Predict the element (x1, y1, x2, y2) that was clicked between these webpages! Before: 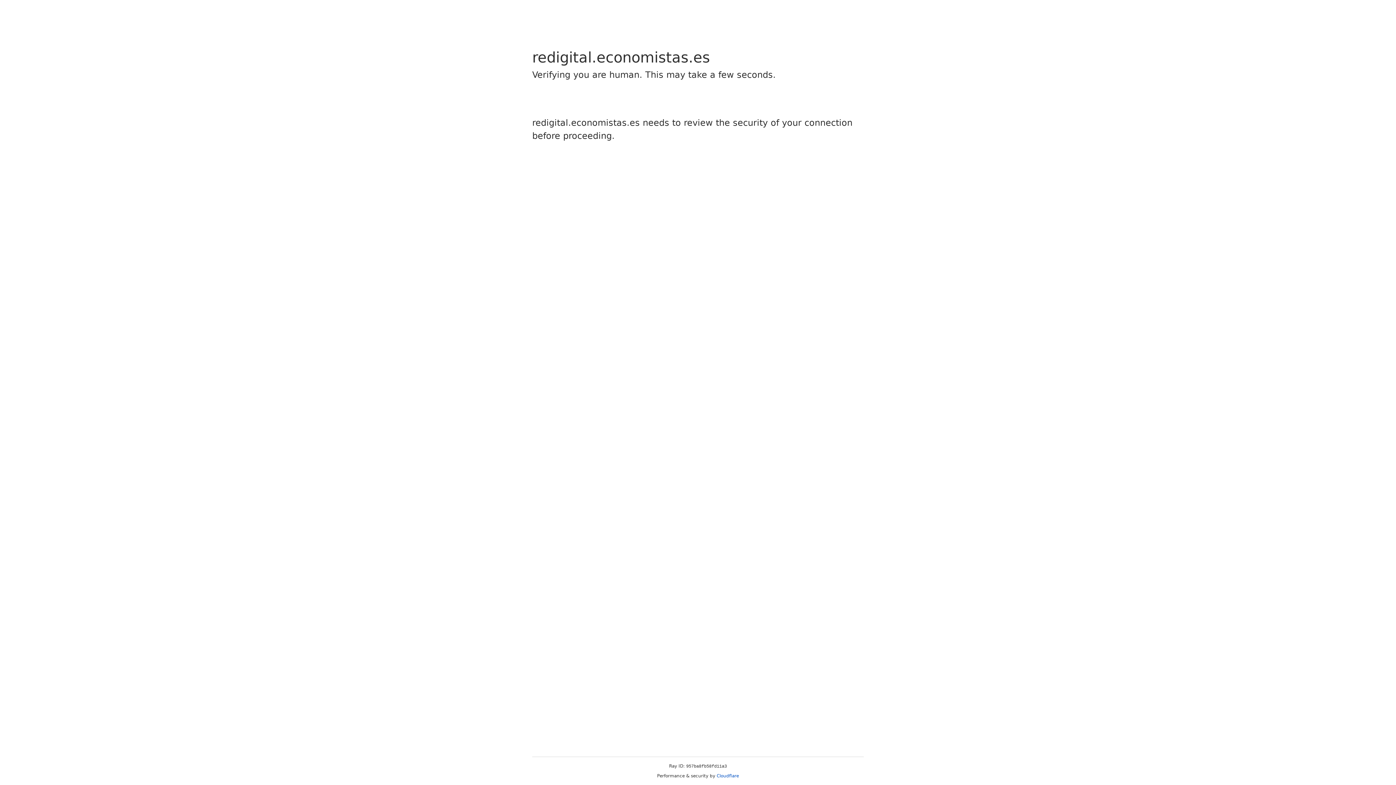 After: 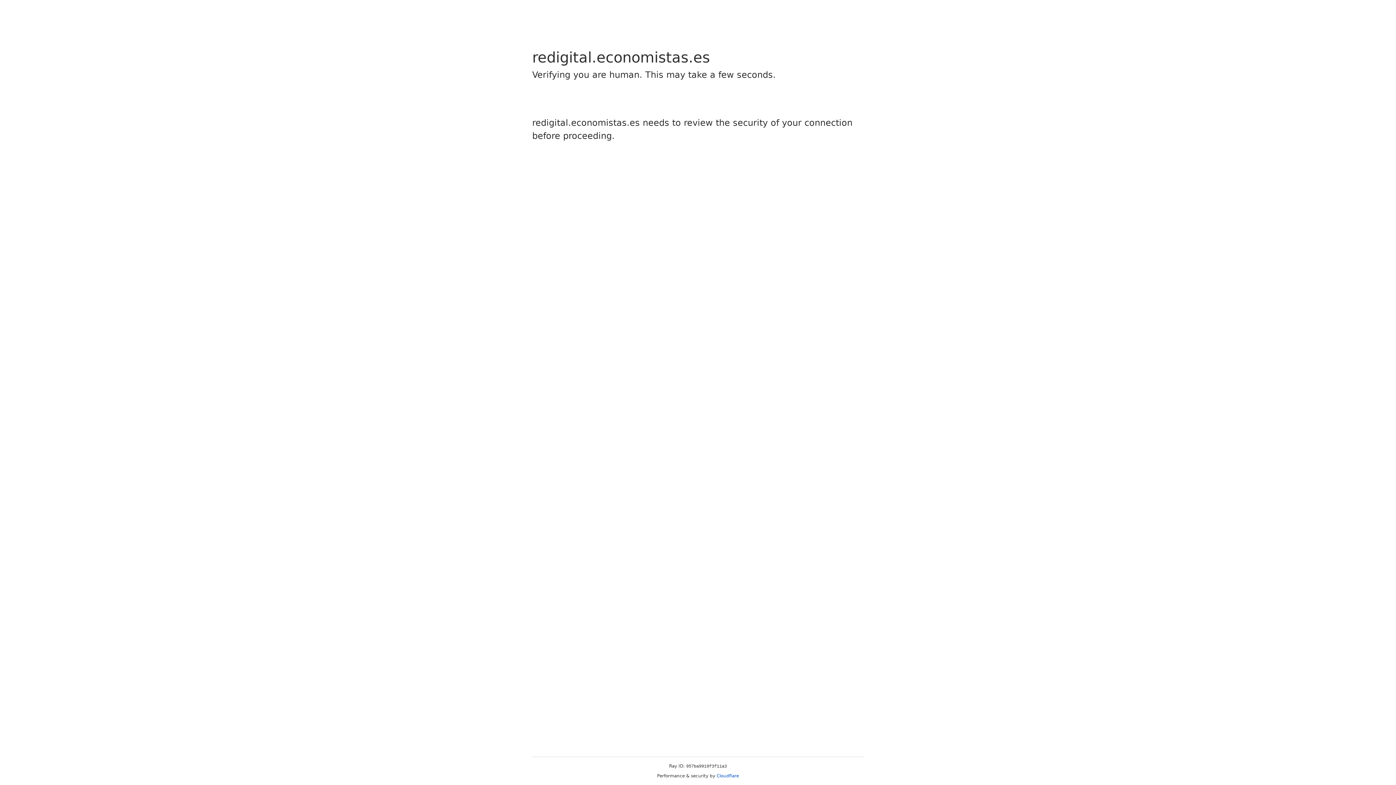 Action: label: Cloudflare bbox: (716, 773, 739, 778)